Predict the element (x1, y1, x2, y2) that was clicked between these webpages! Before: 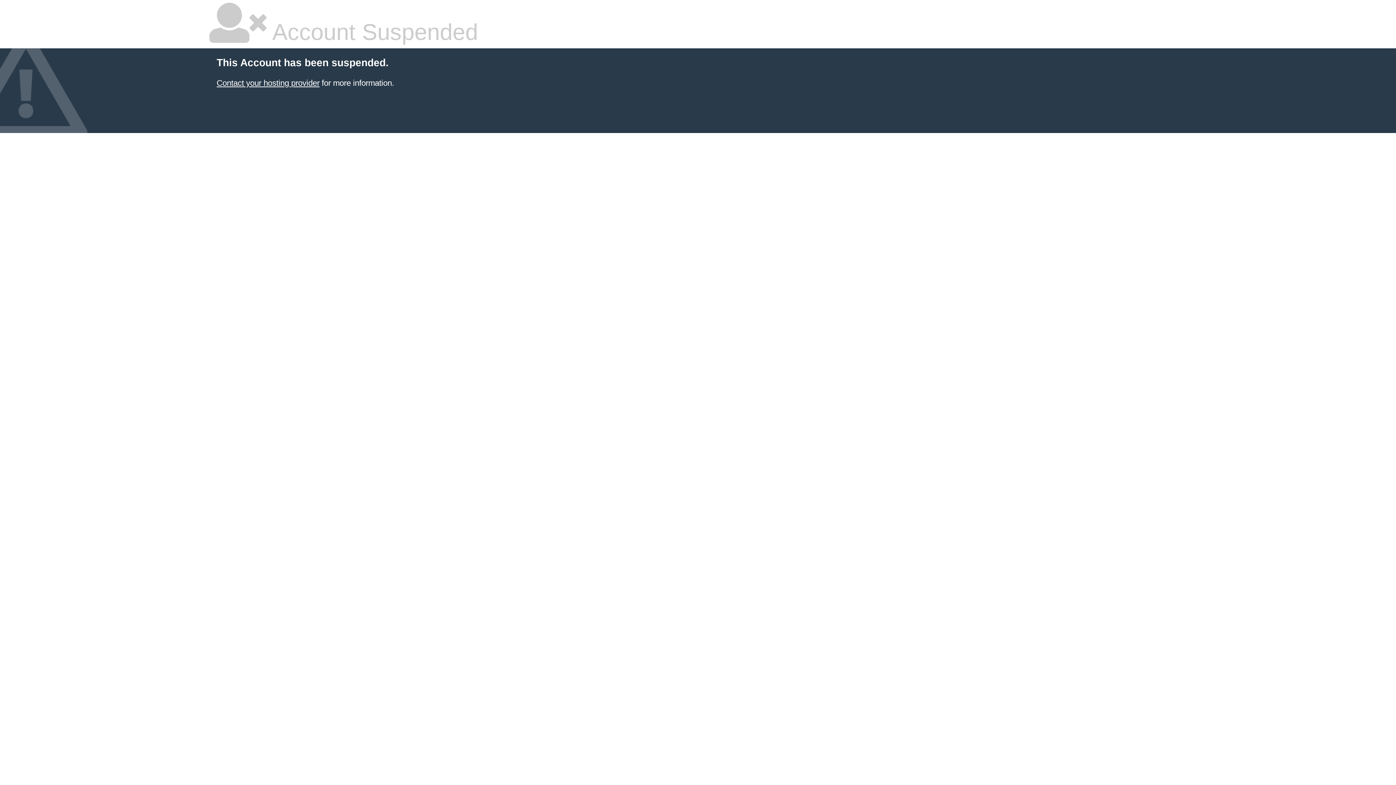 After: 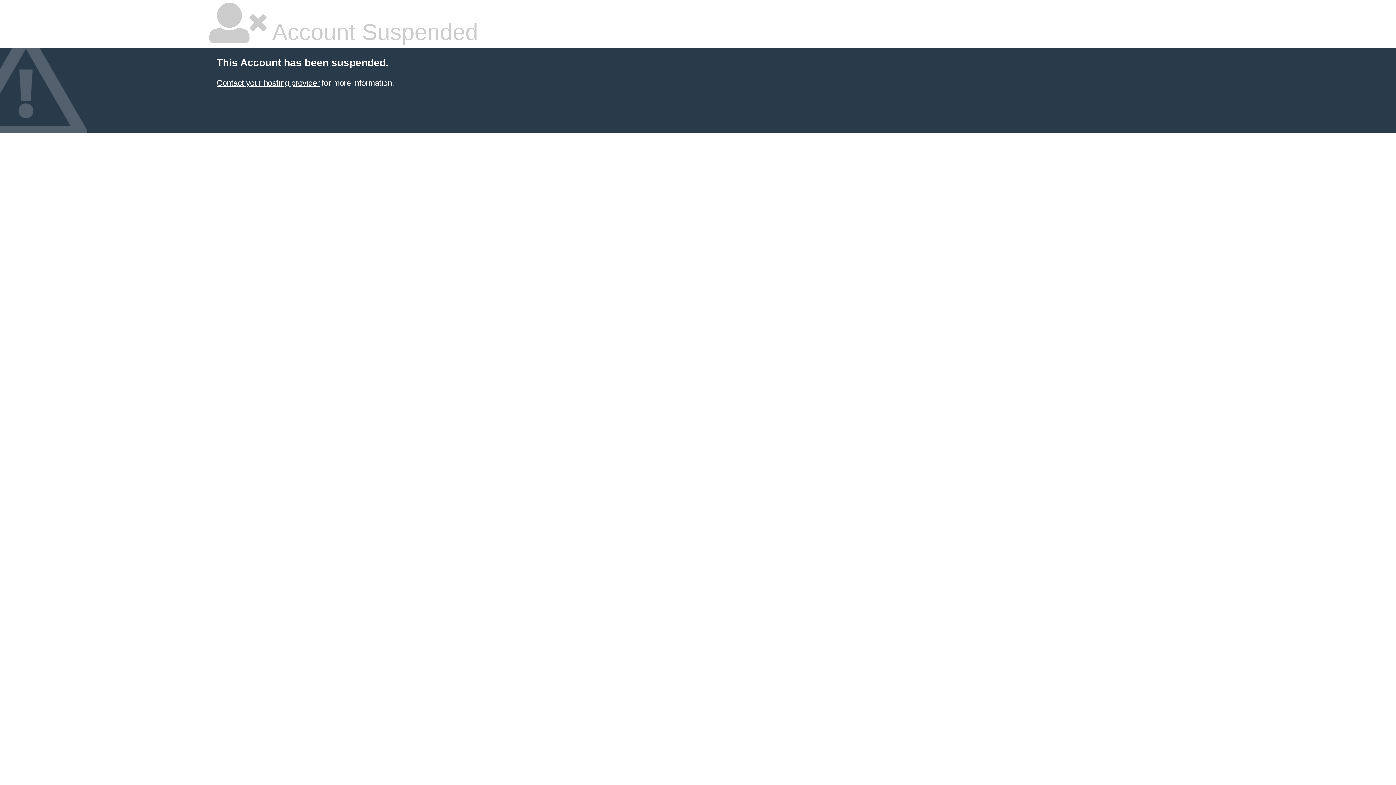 Action: bbox: (216, 78, 319, 87) label: Contact your hosting provider